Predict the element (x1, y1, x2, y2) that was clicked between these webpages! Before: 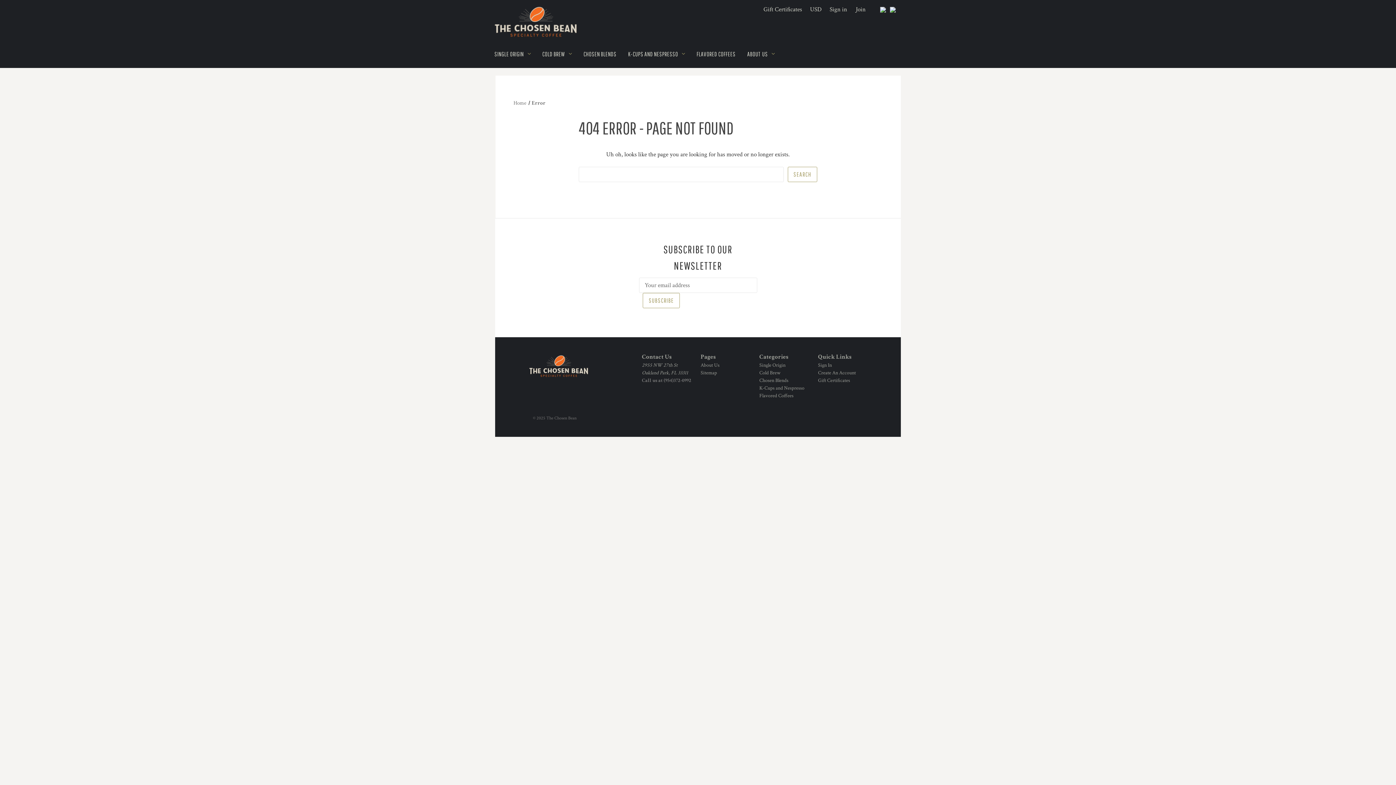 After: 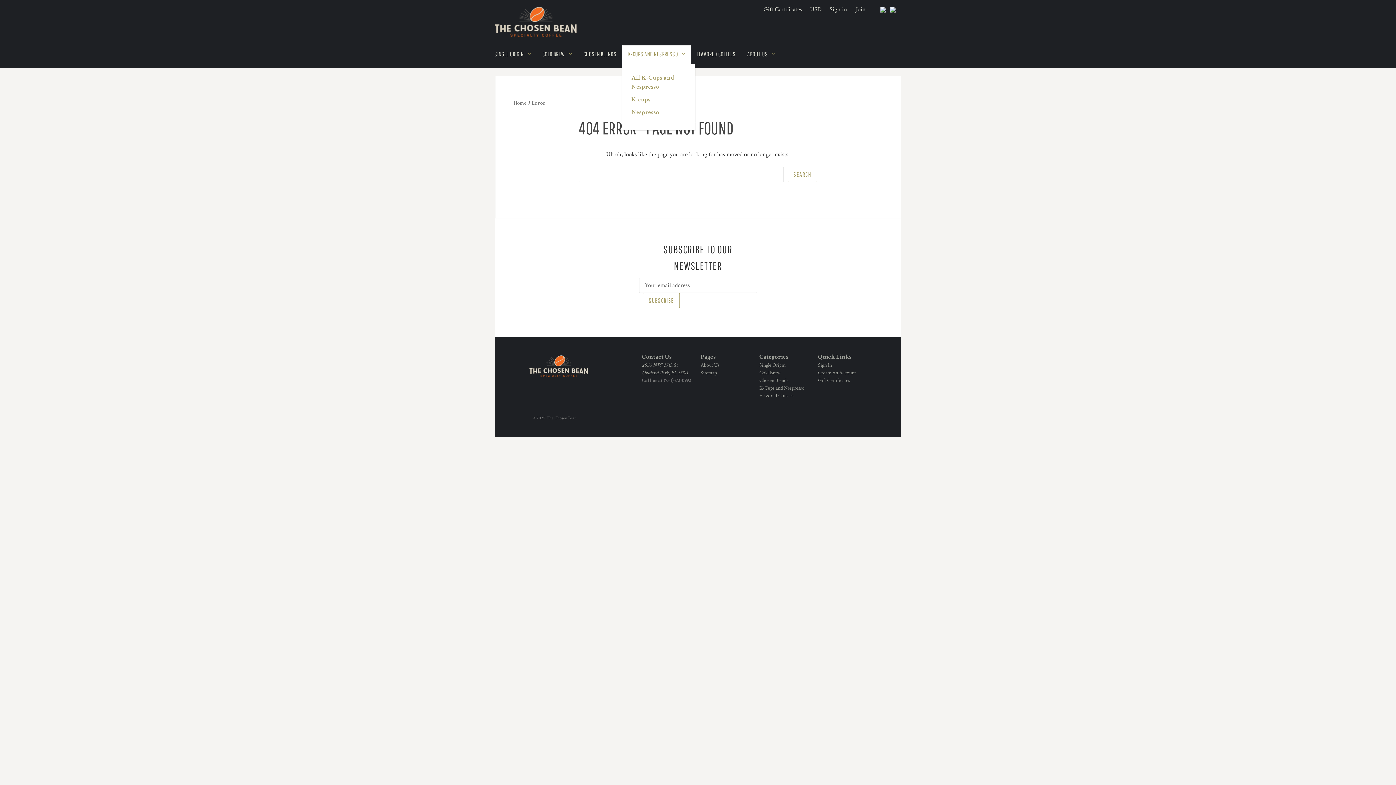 Action: bbox: (622, 45, 691, 64) label: K-Cups and  Nespresso